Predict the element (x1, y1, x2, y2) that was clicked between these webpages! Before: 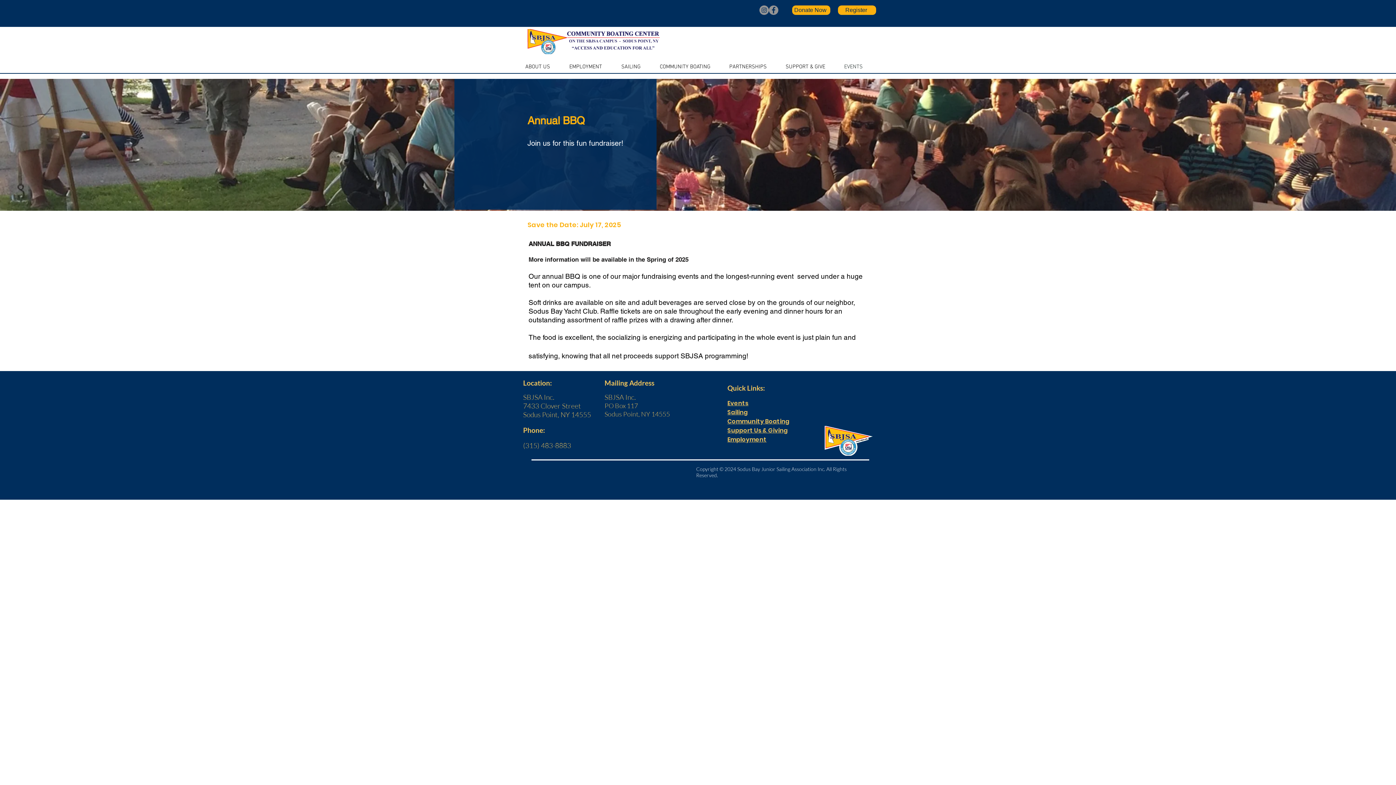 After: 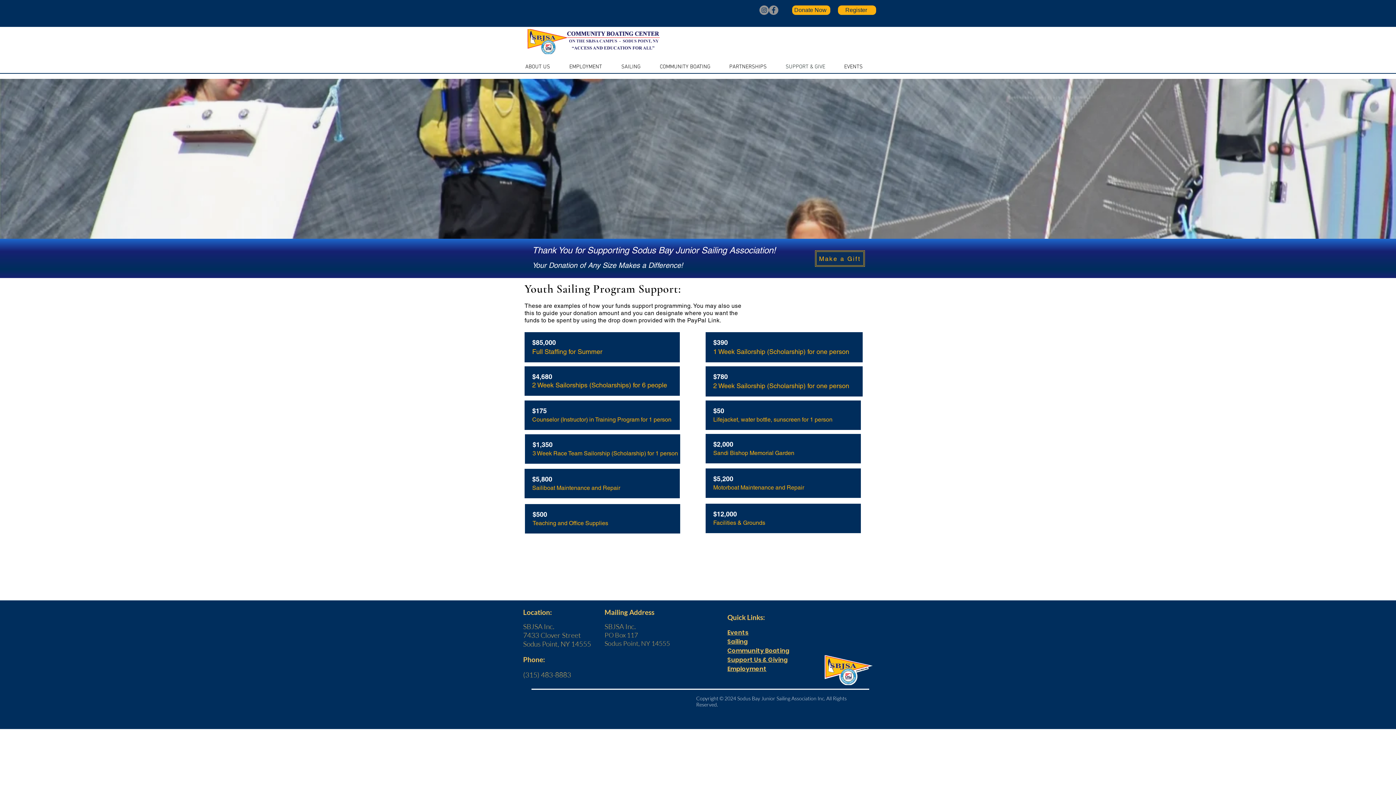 Action: bbox: (792, 5, 830, 14) label: Donate Now